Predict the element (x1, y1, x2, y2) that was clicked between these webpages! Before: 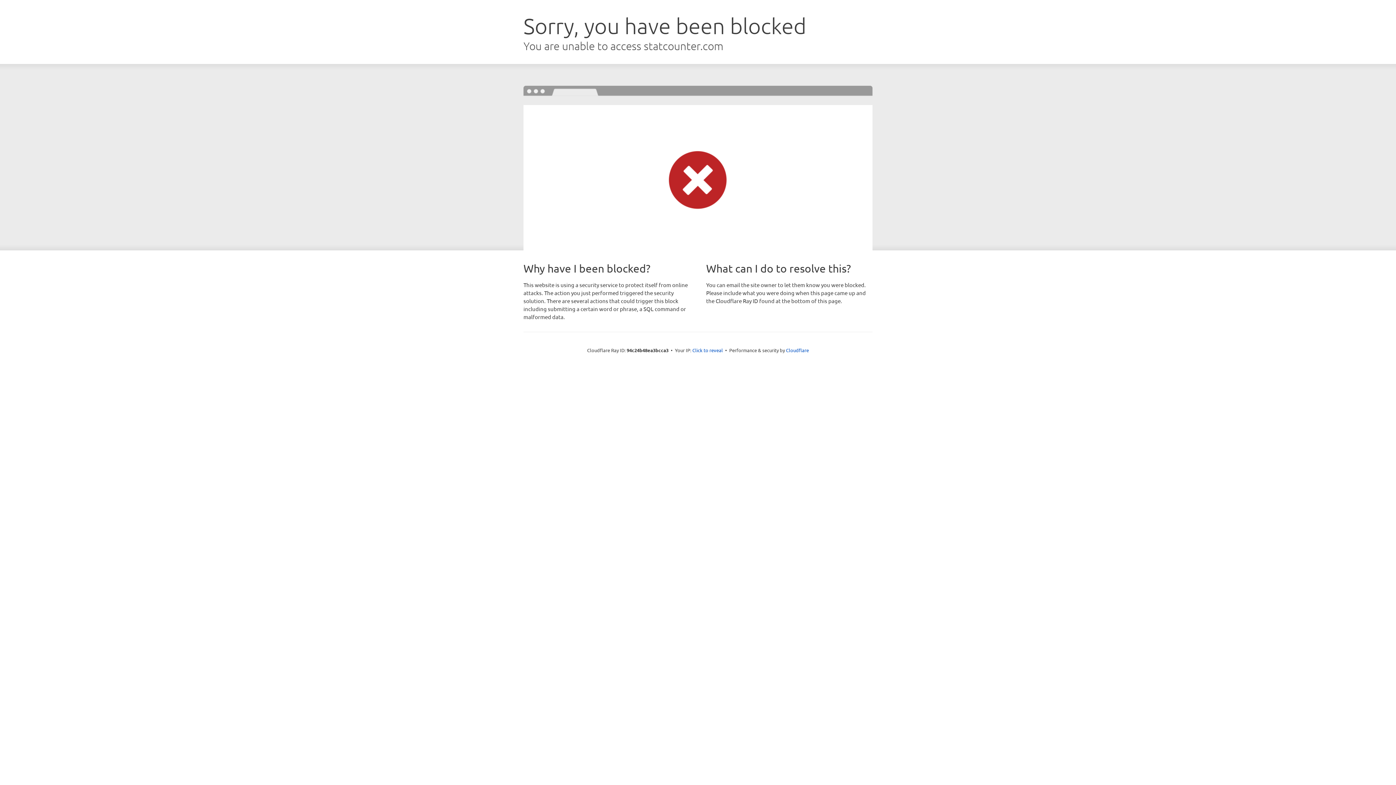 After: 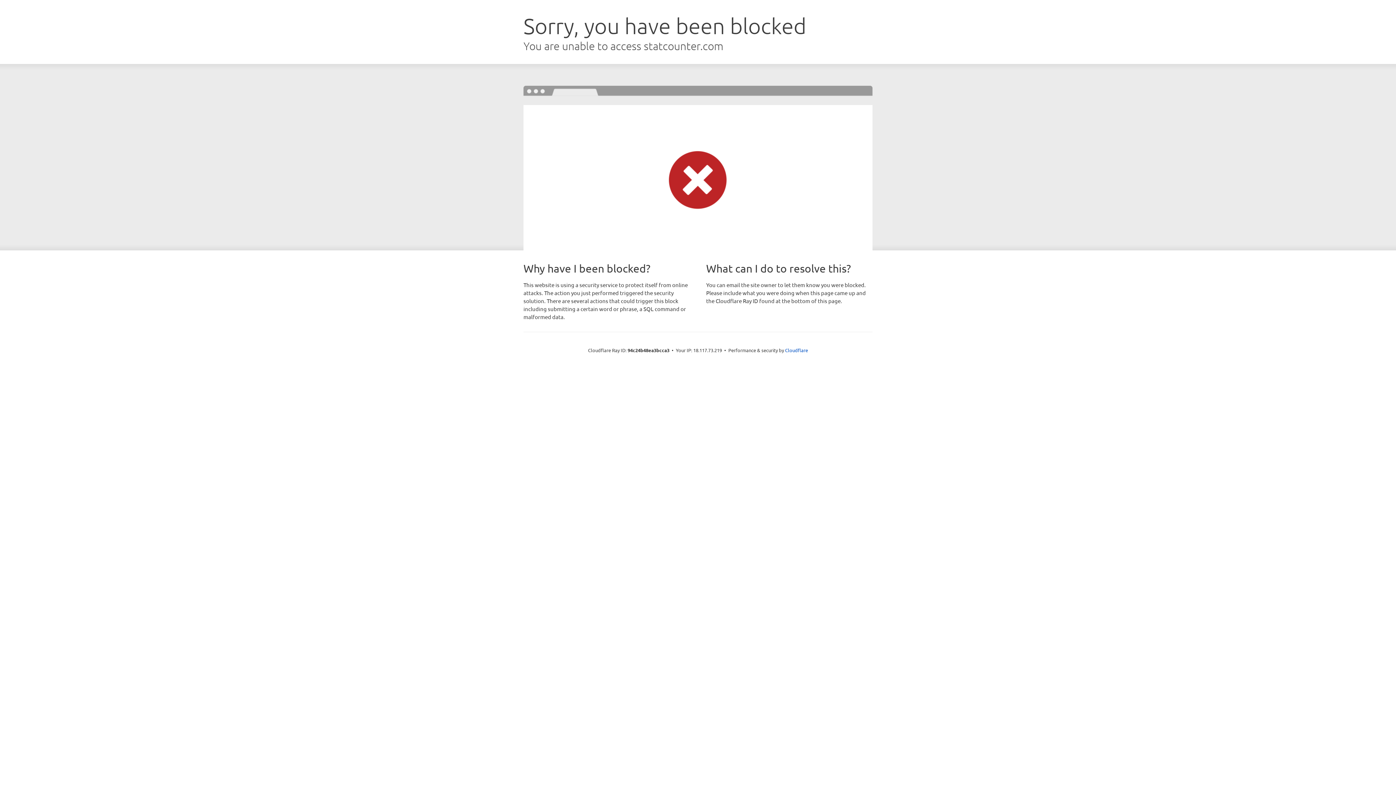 Action: label: Click to reveal bbox: (692, 346, 723, 353)